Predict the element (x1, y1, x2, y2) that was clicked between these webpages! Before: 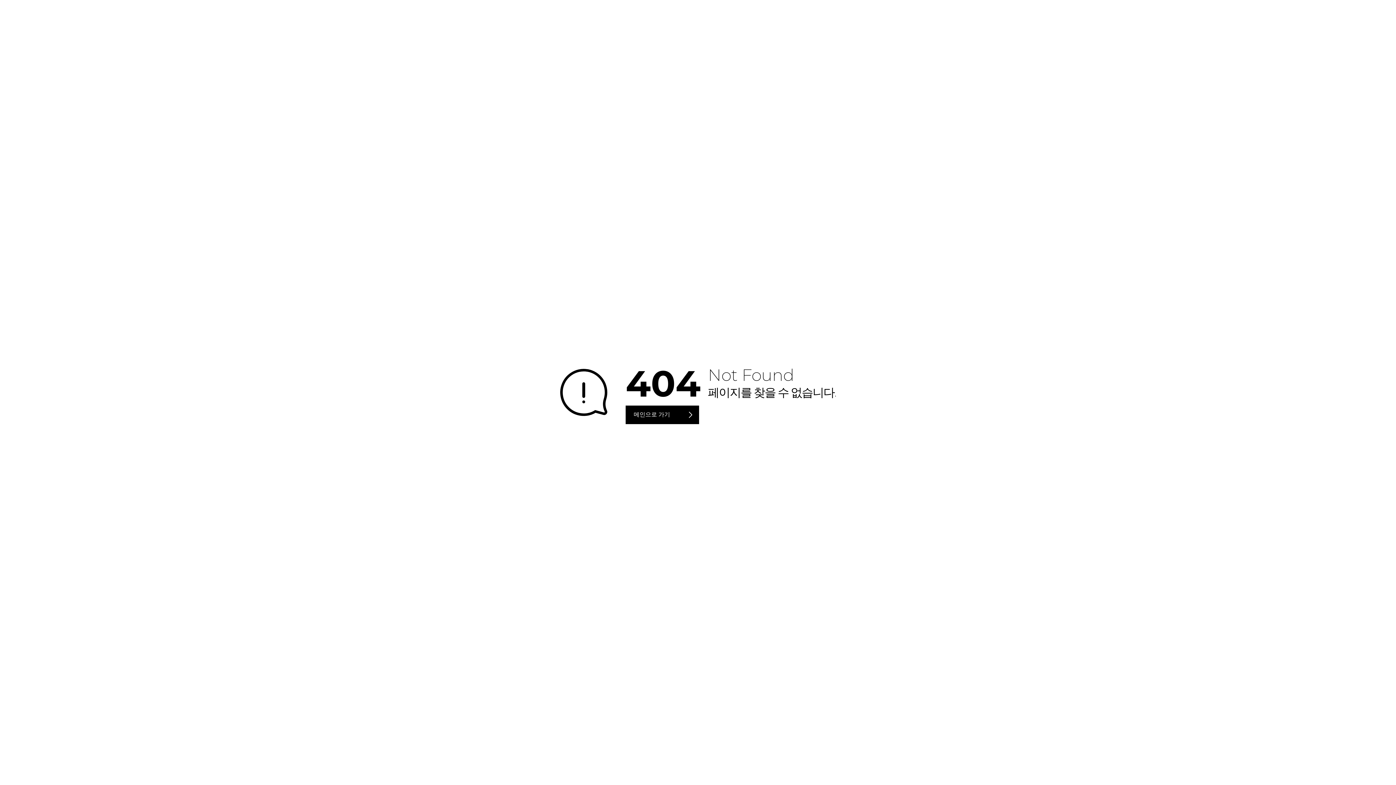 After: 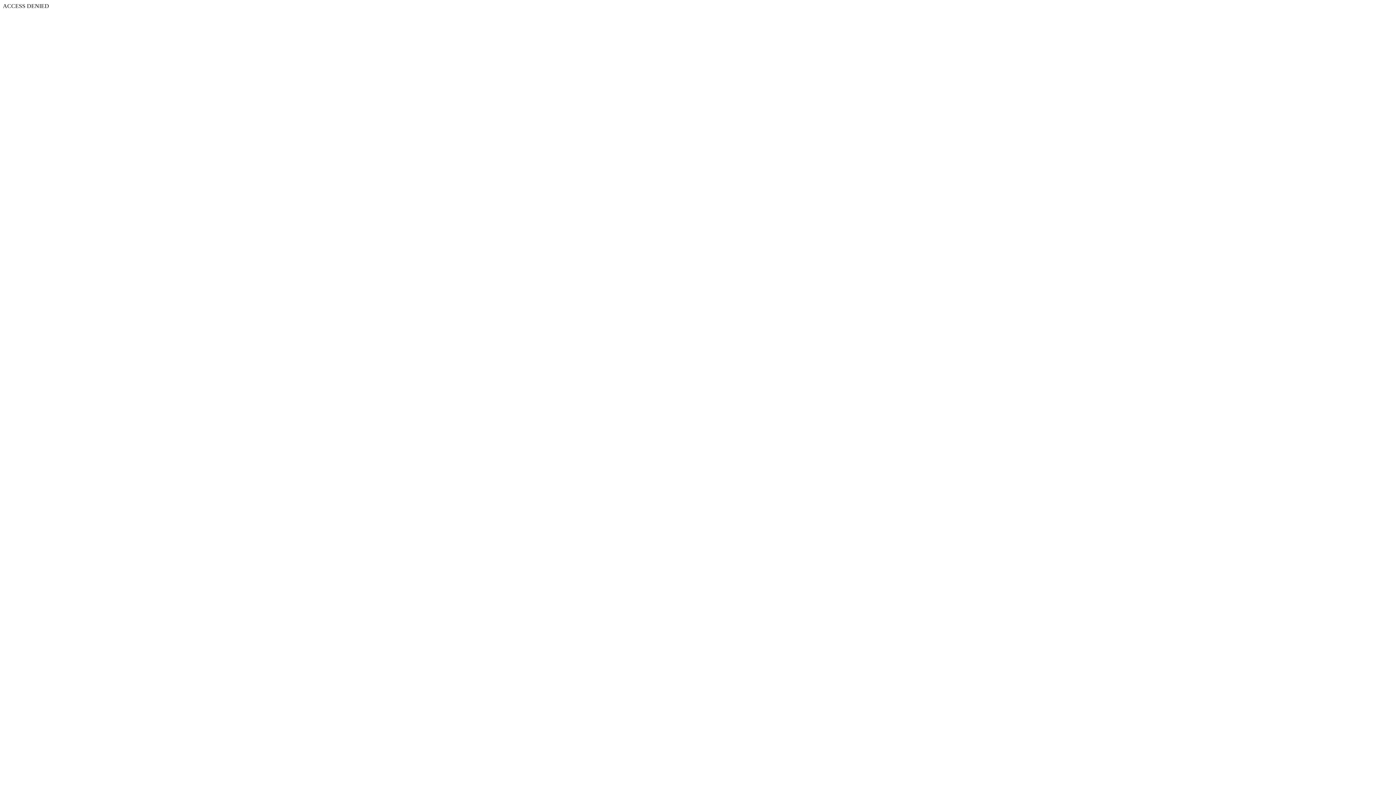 Action: label: 메인으로 가기 bbox: (625, 405, 699, 424)